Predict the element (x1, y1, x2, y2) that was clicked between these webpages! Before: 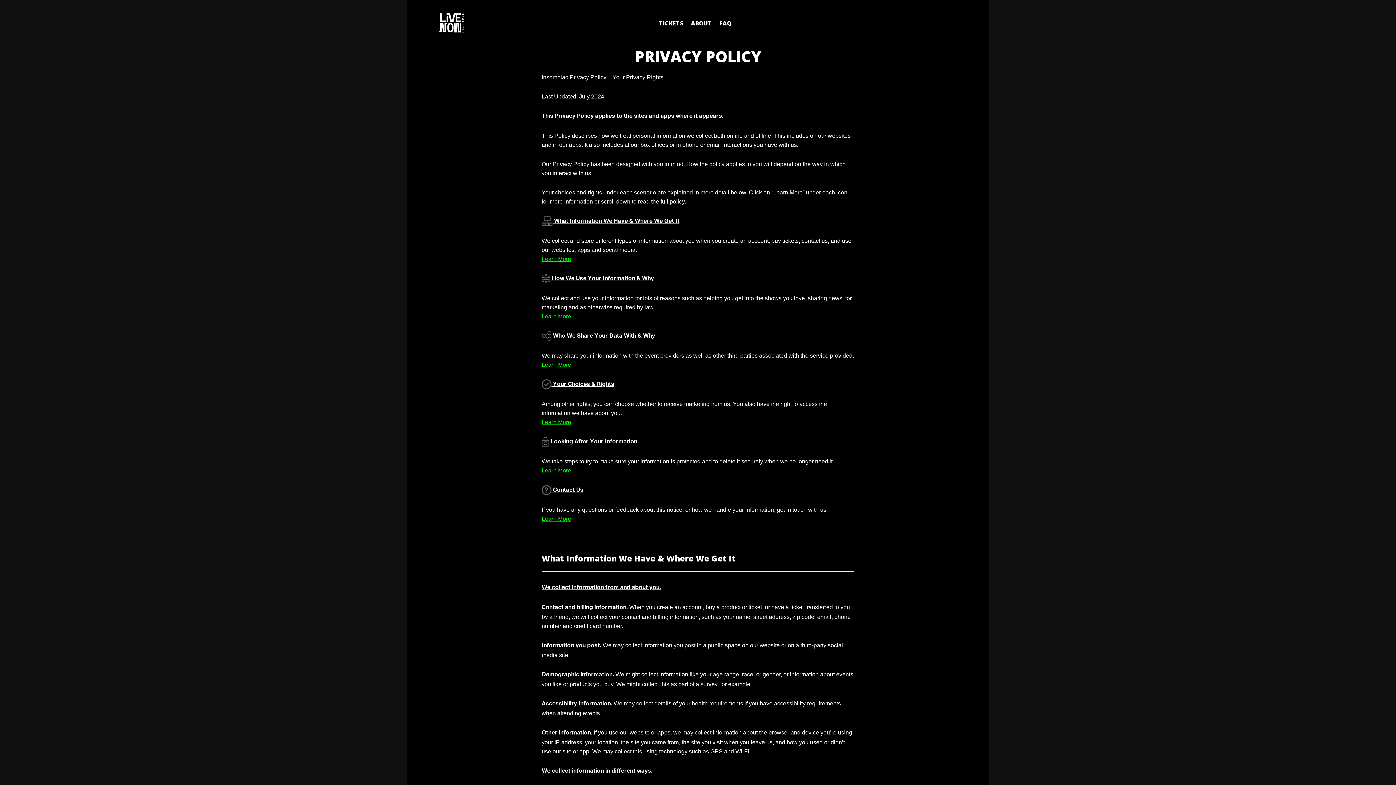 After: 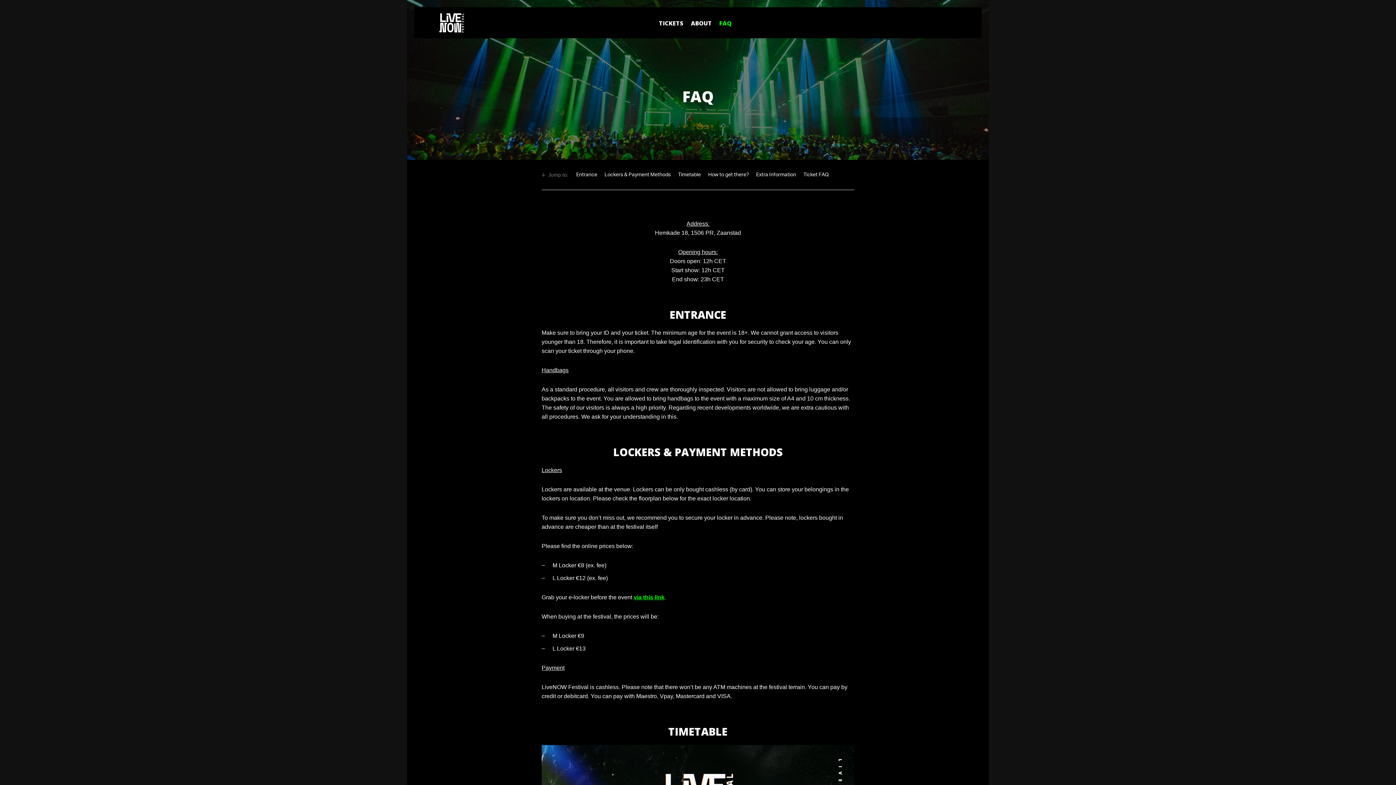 Action: bbox: (715, 7, 735, 38) label: FAQ